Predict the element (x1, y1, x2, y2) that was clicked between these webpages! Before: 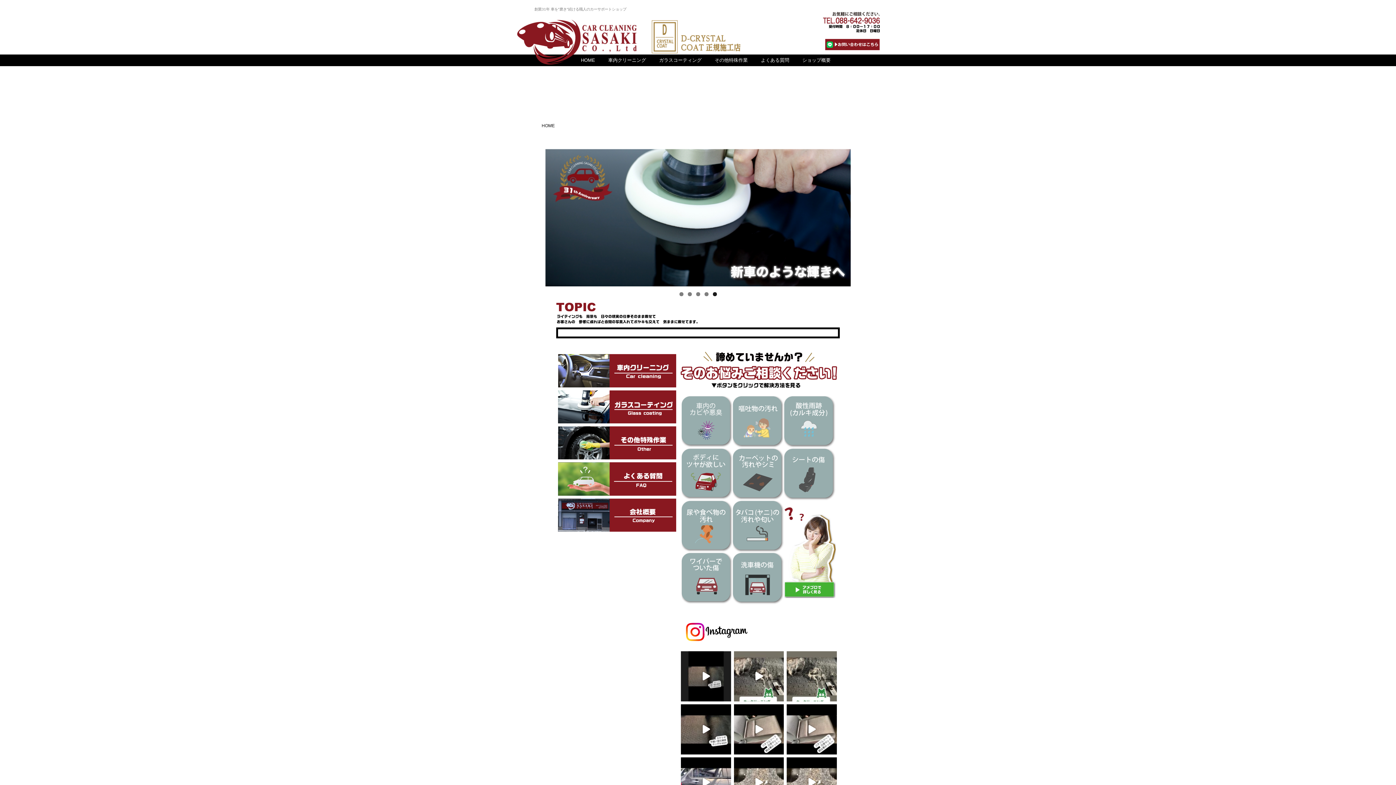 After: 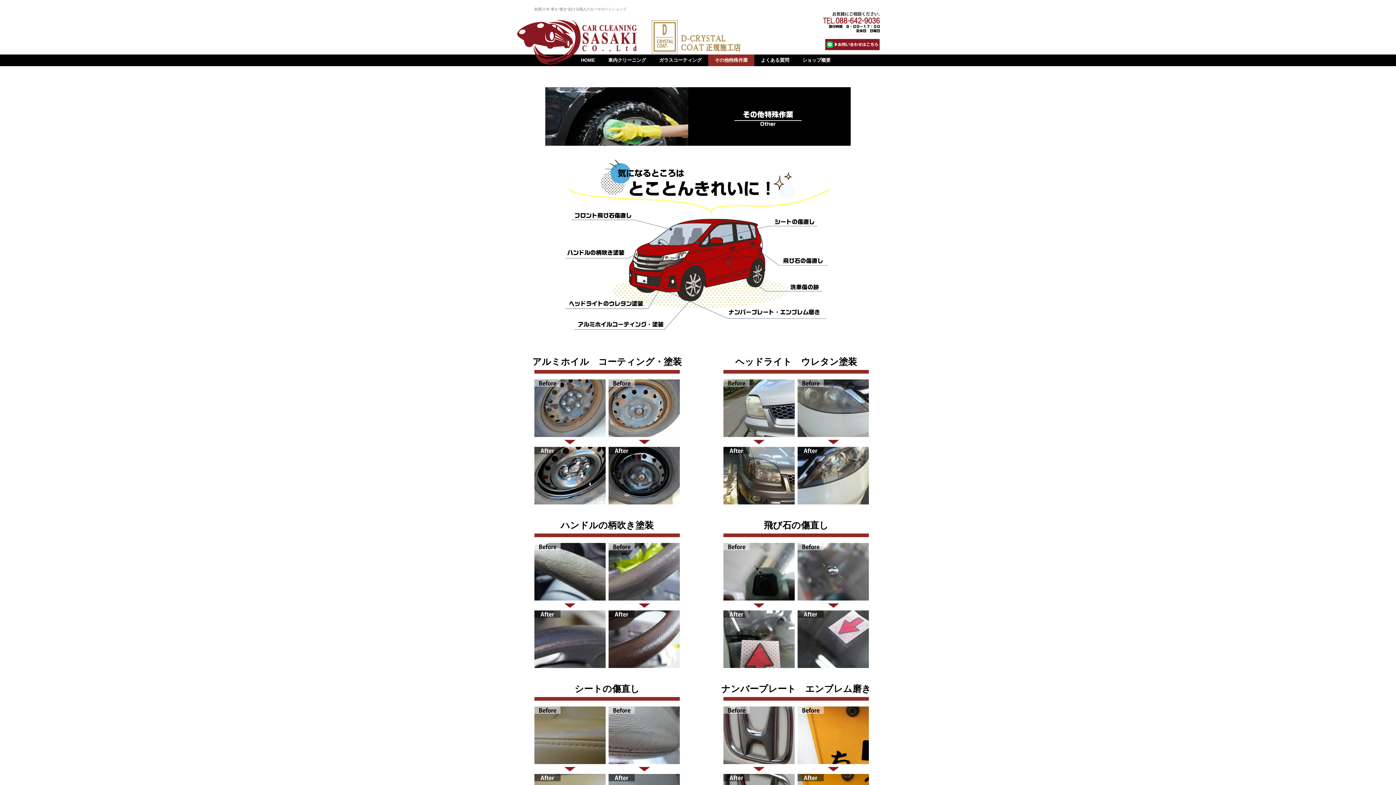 Action: bbox: (733, 575, 784, 581)